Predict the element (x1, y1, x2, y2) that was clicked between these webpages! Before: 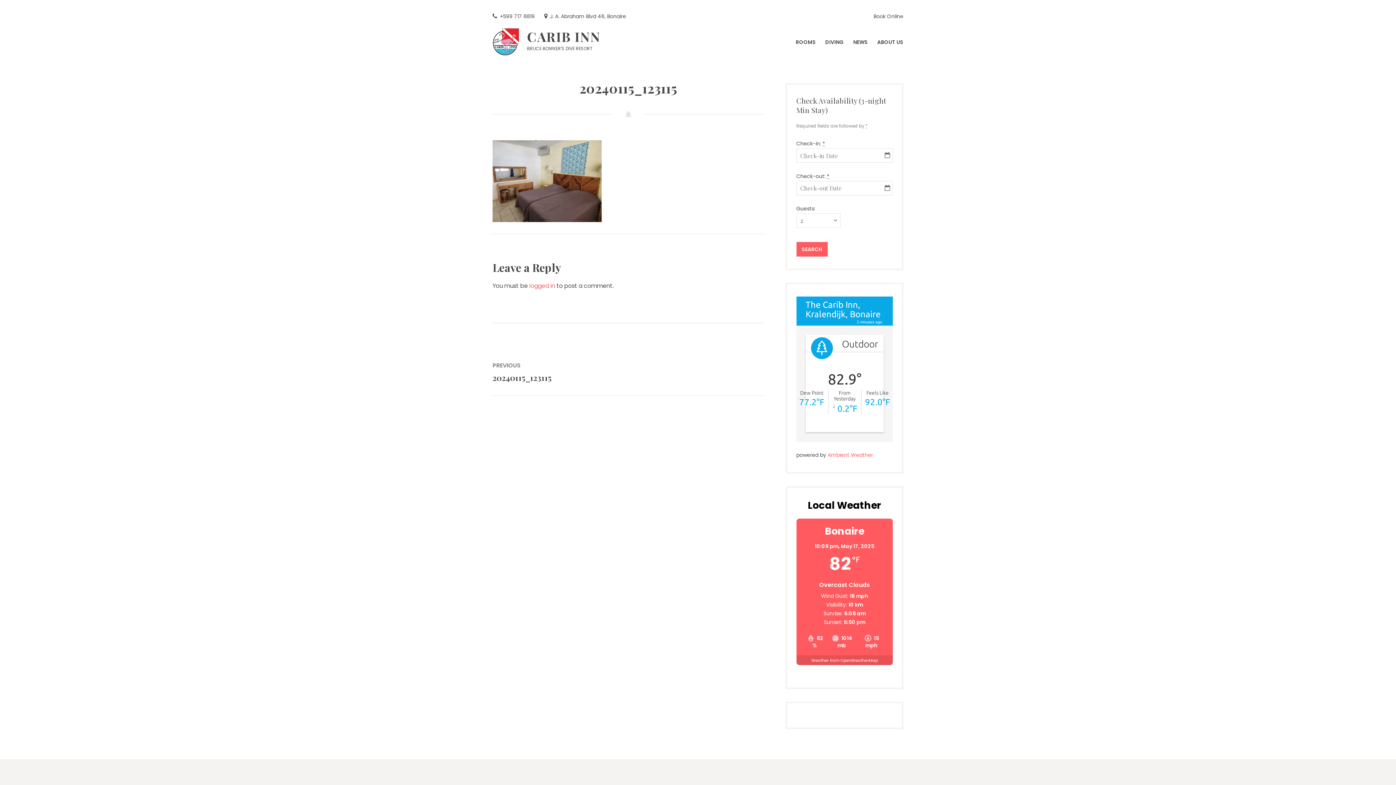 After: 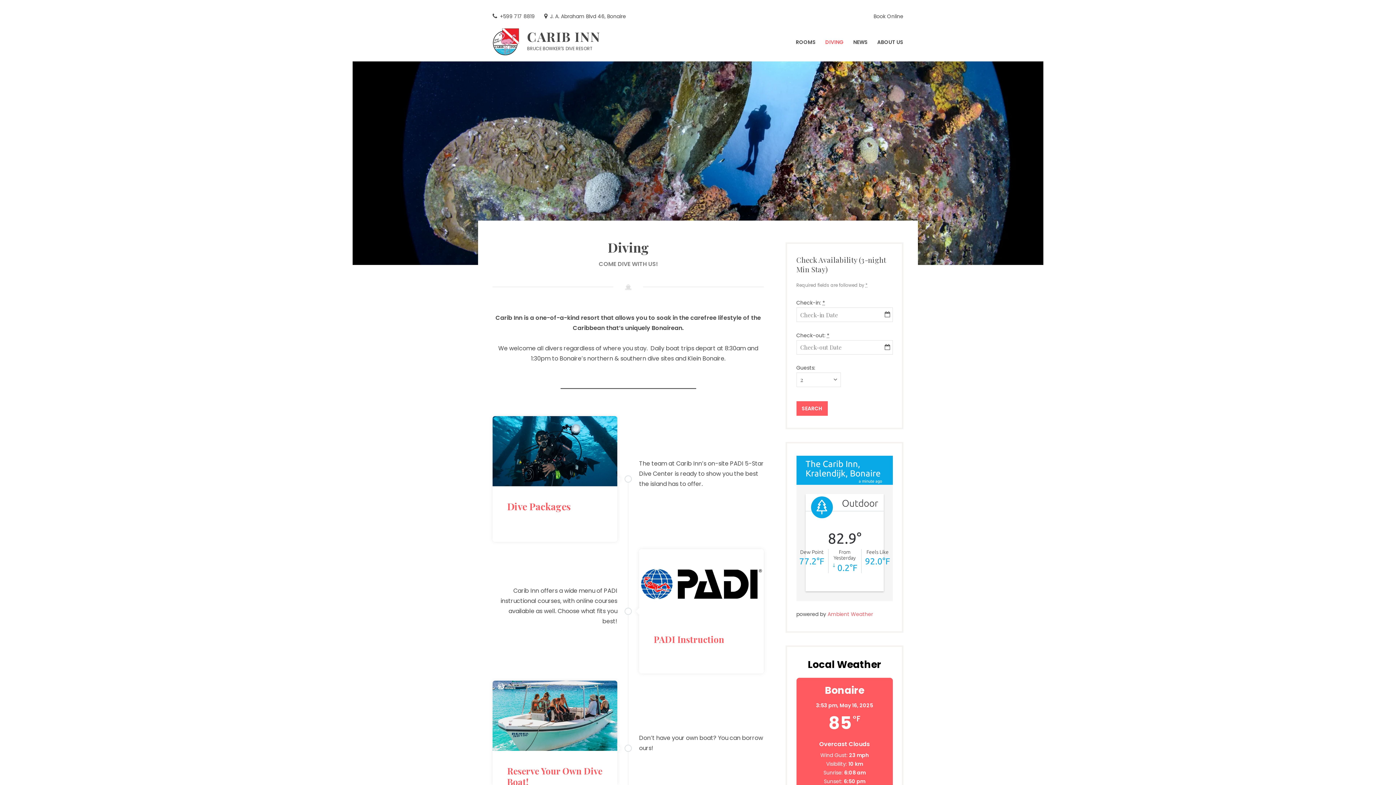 Action: label: DIVING bbox: (825, 37, 844, 46)